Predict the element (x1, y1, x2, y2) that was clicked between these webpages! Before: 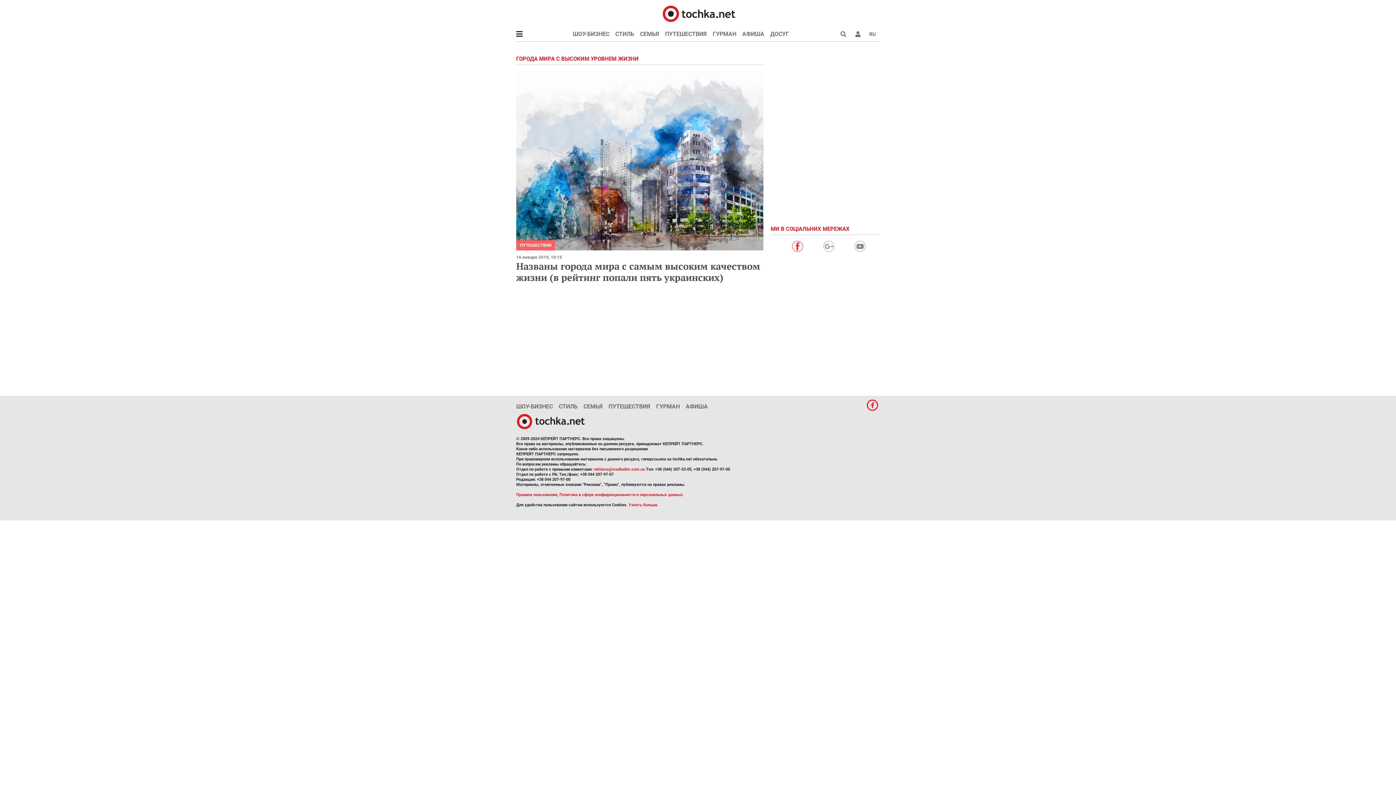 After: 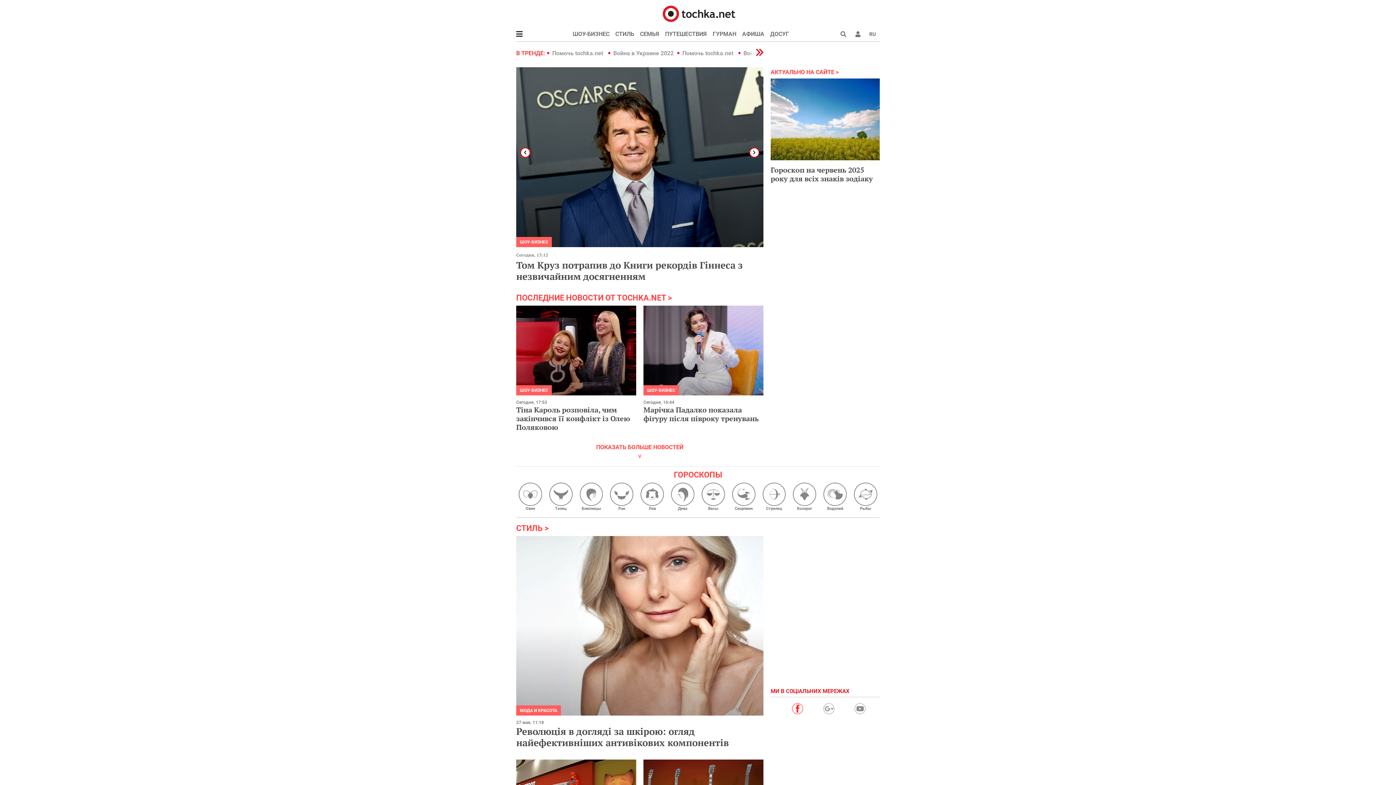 Action: bbox: (516, 417, 585, 424)